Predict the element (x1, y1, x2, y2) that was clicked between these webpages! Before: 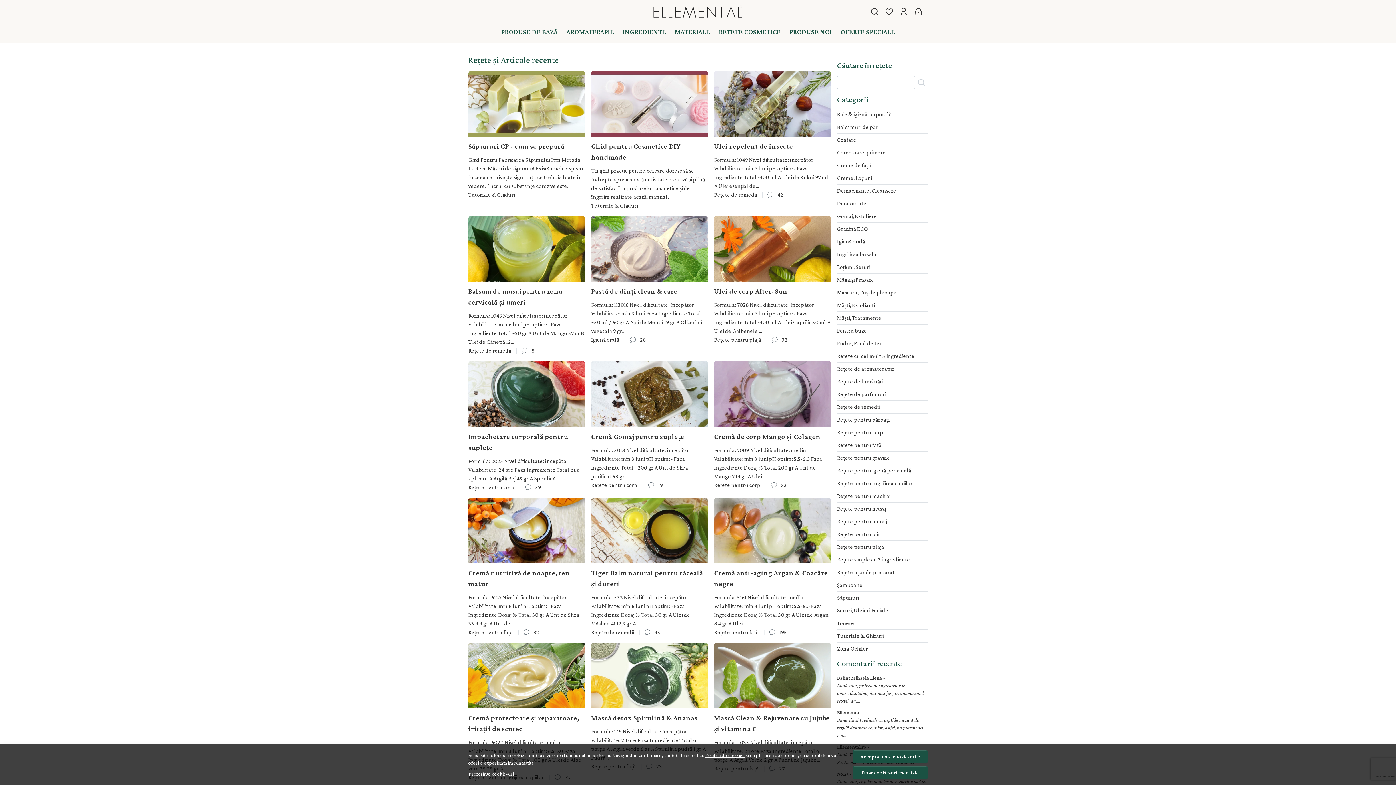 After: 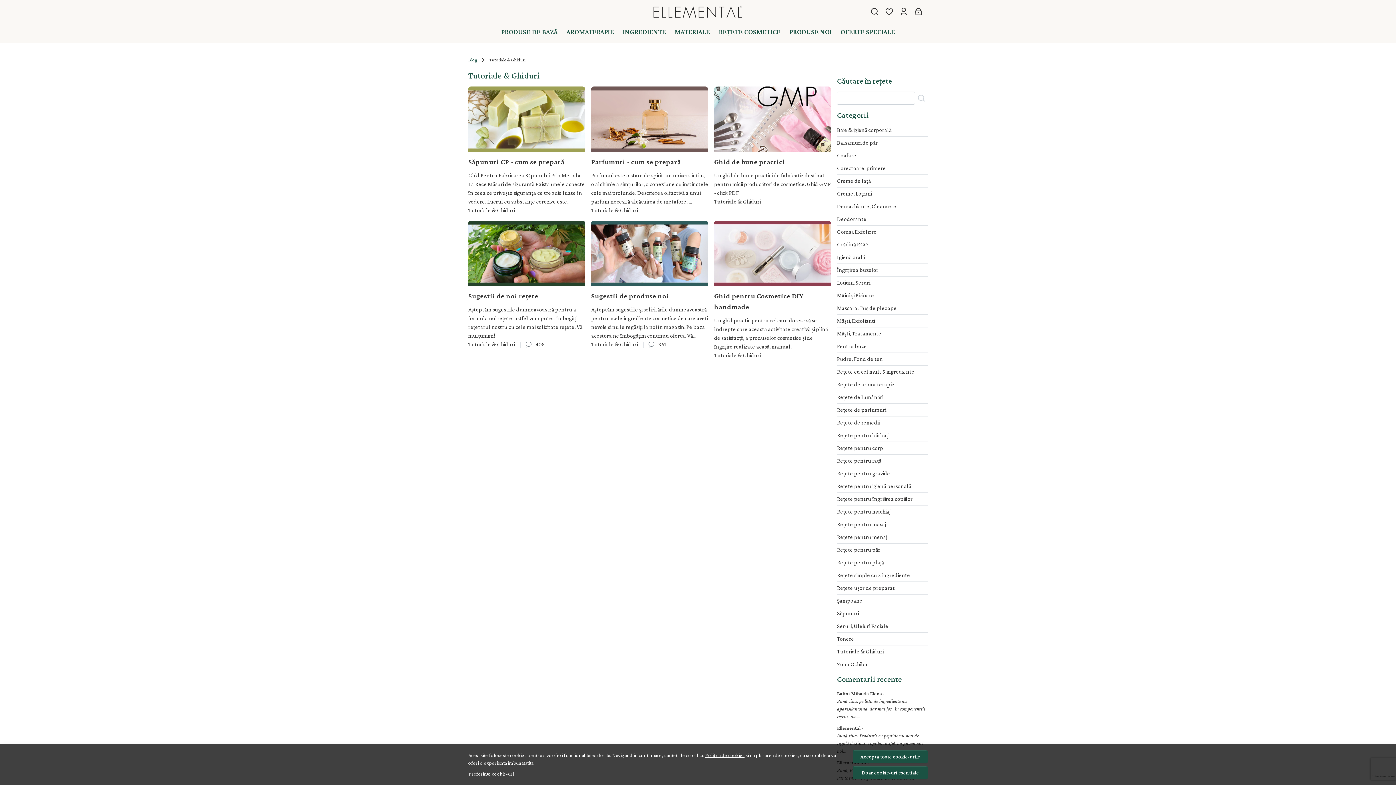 Action: label: Tutoriale & Ghiduri bbox: (468, 191, 514, 197)